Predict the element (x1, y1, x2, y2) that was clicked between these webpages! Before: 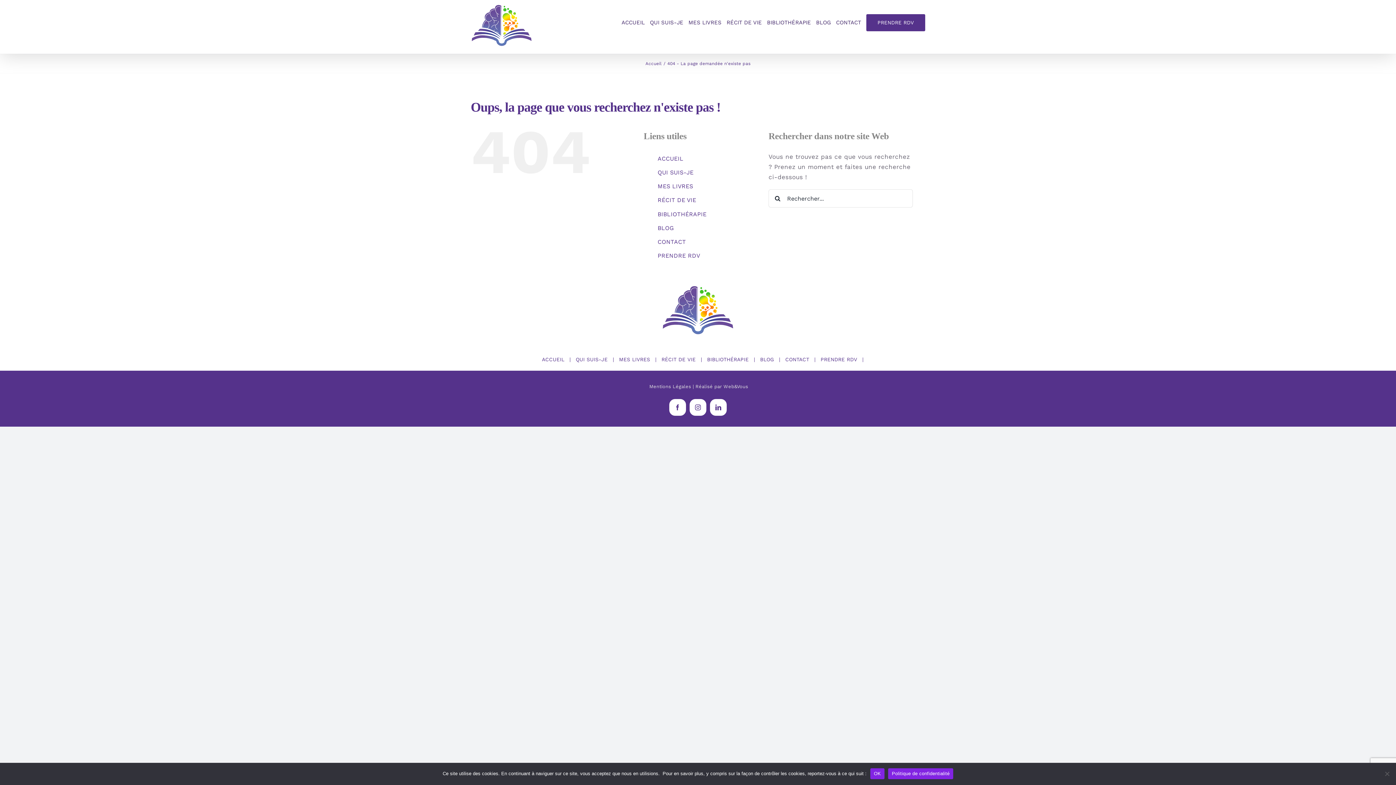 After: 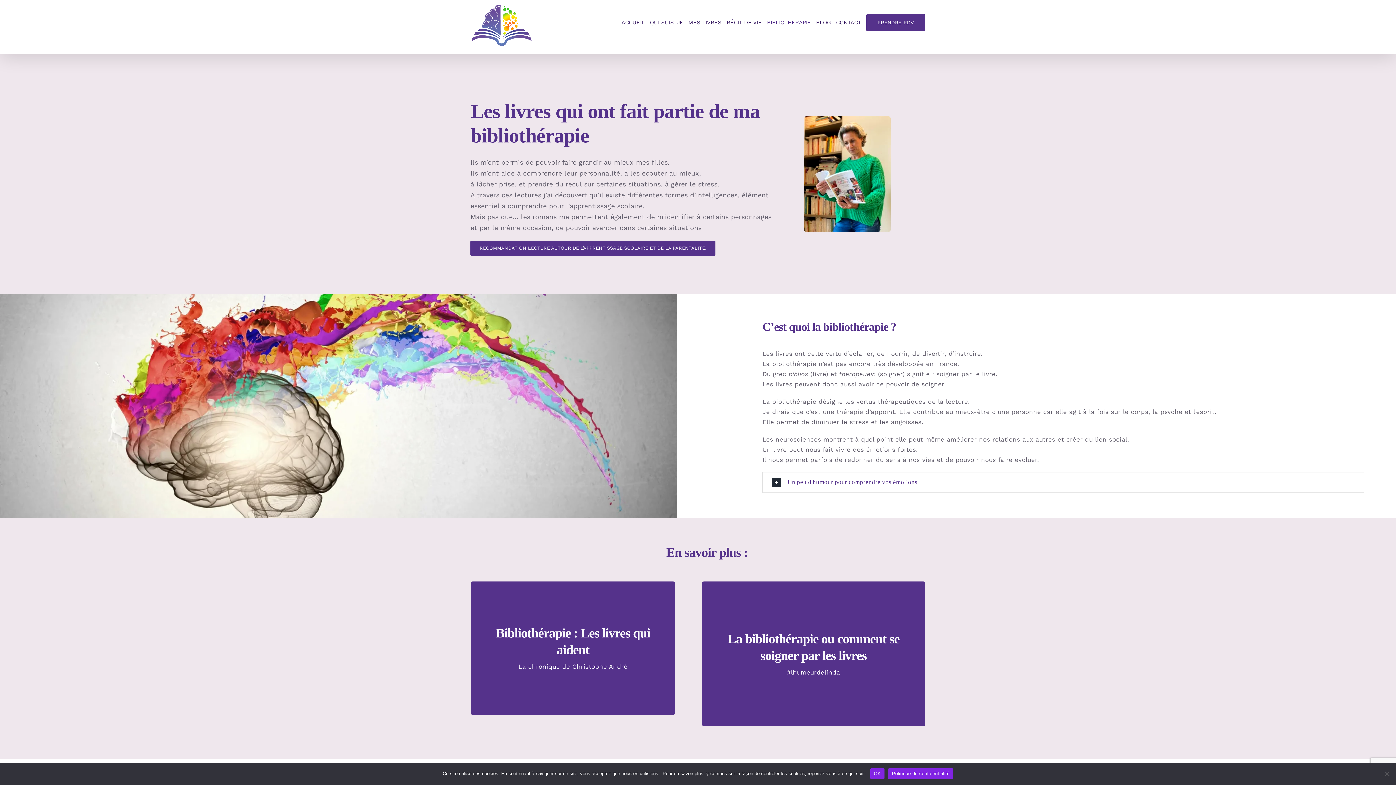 Action: label: BIBLIOTHÉRAPIE bbox: (767, 3, 811, 41)